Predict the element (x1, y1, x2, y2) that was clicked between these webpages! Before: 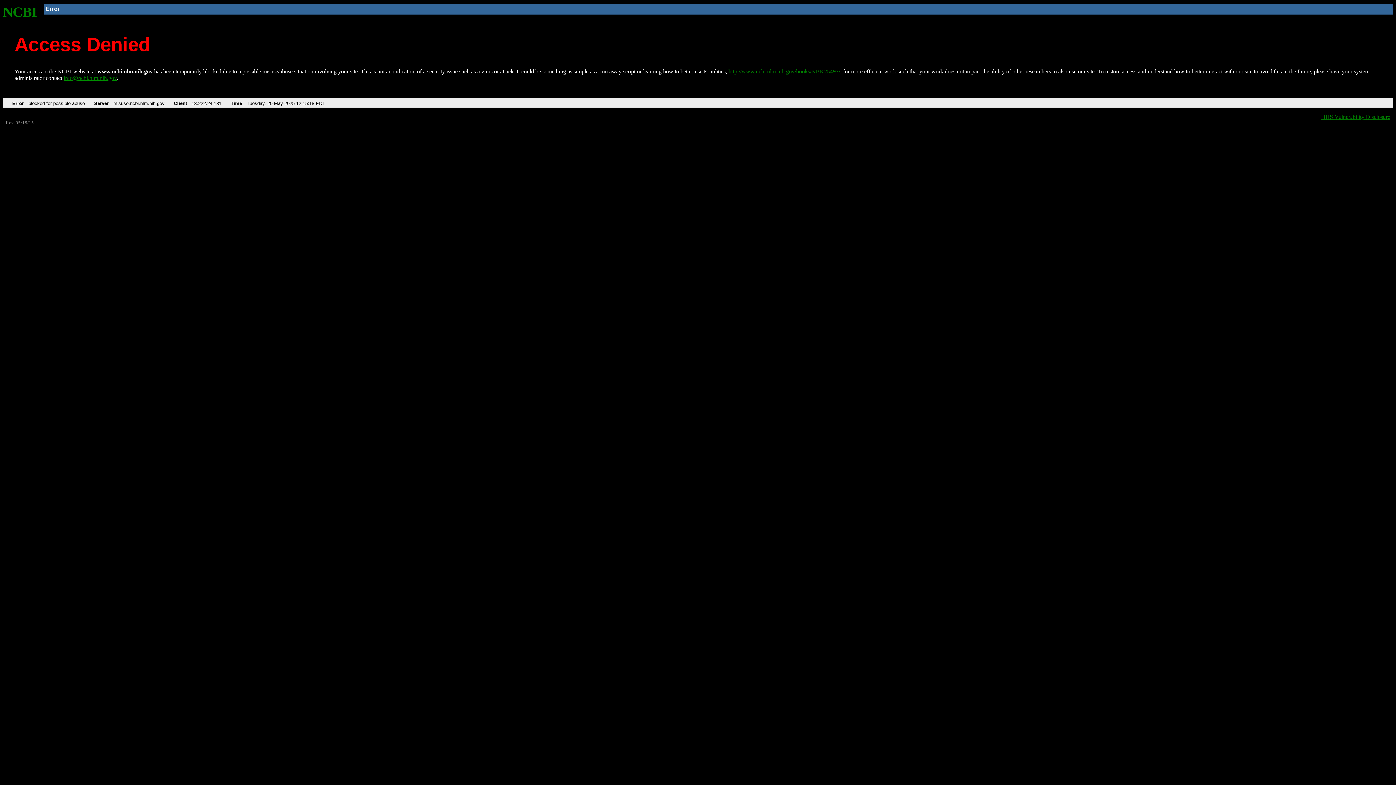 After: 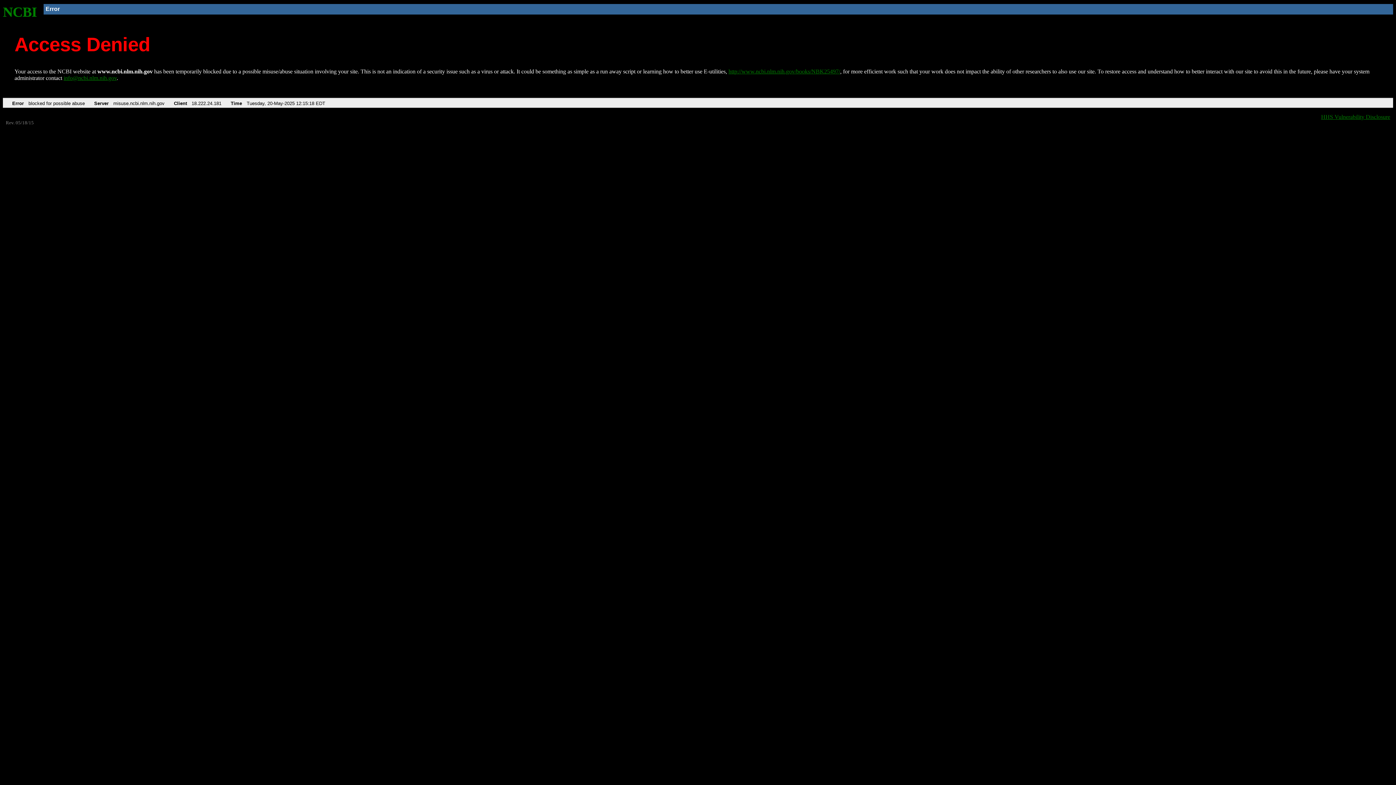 Action: bbox: (63, 75, 116, 81) label: info@ncbi.nlm.nih.gov